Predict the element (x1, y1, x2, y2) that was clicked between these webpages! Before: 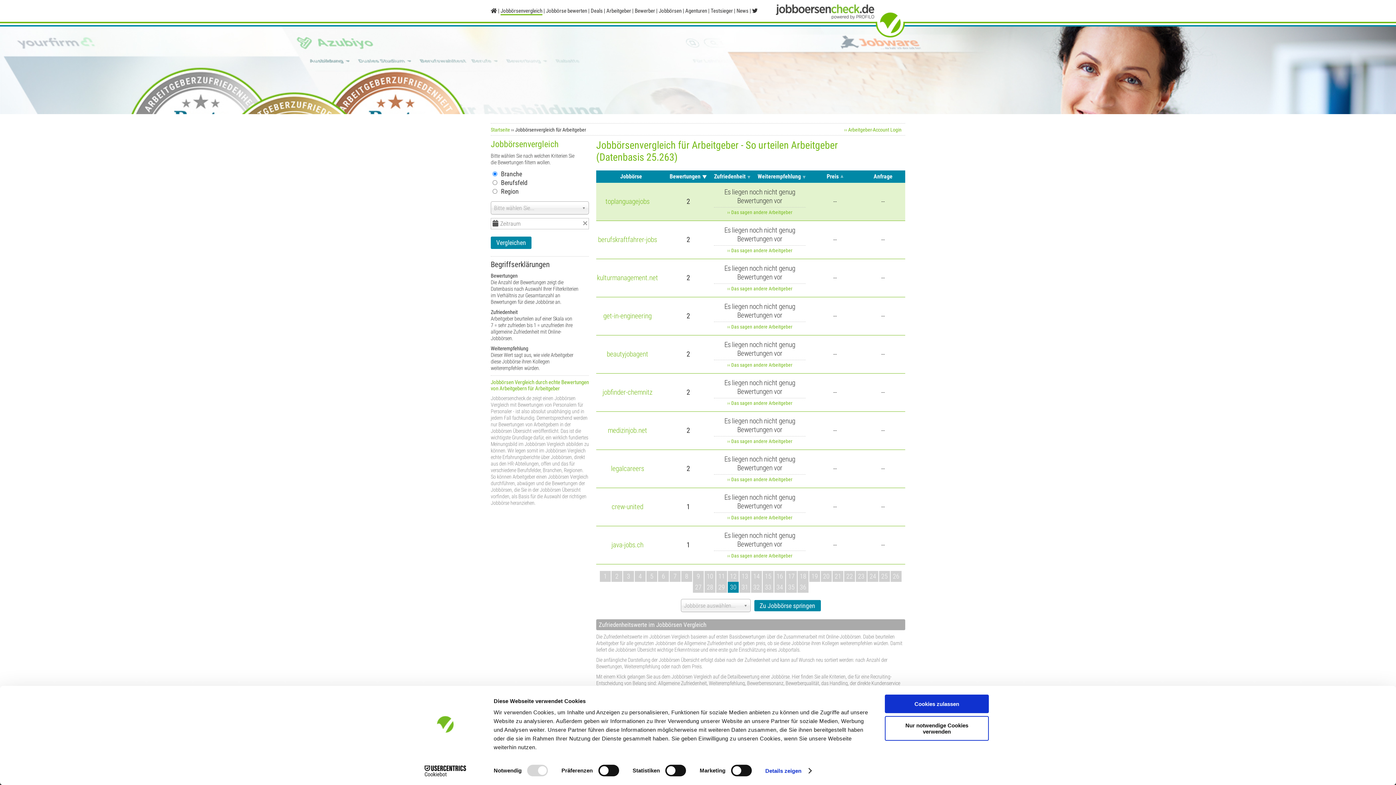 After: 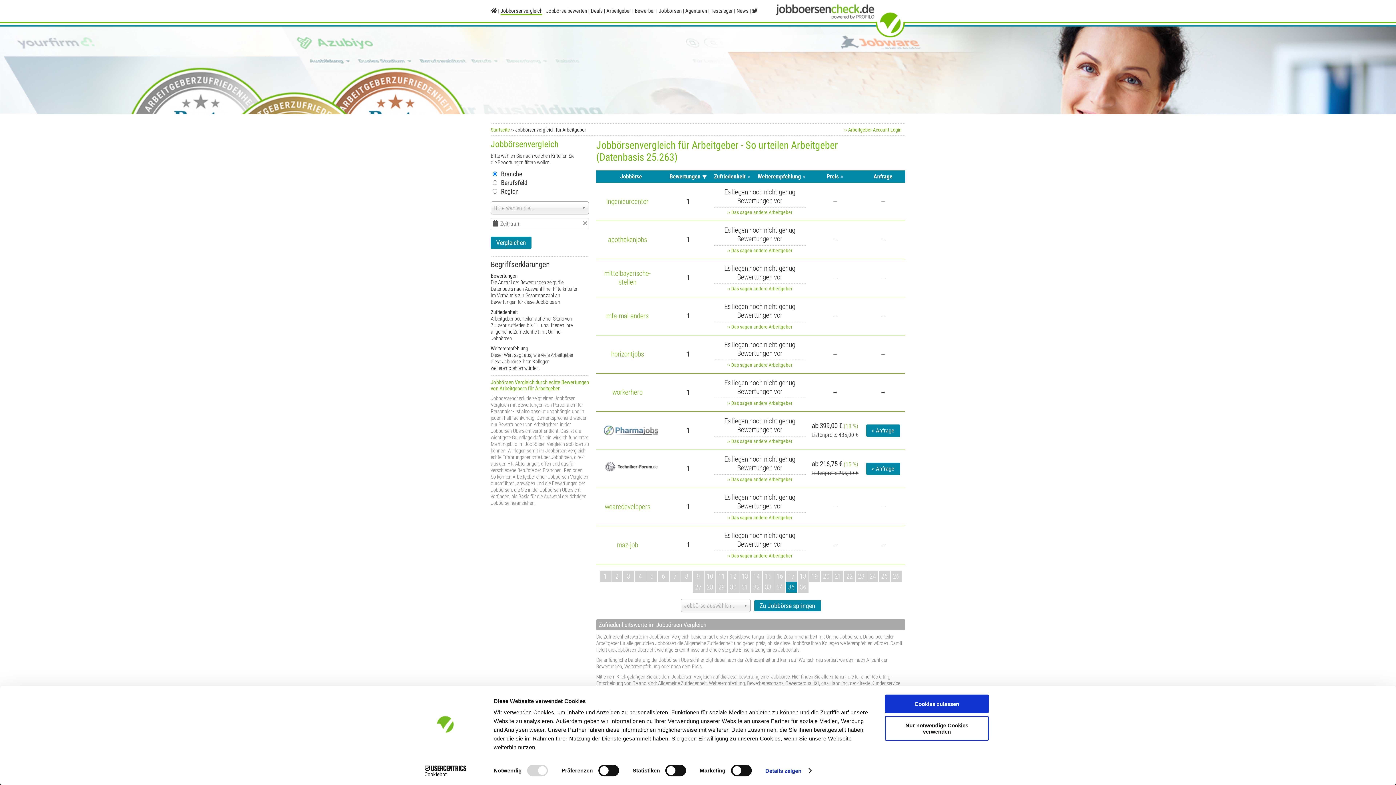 Action: label: 35 bbox: (786, 582, 797, 593)